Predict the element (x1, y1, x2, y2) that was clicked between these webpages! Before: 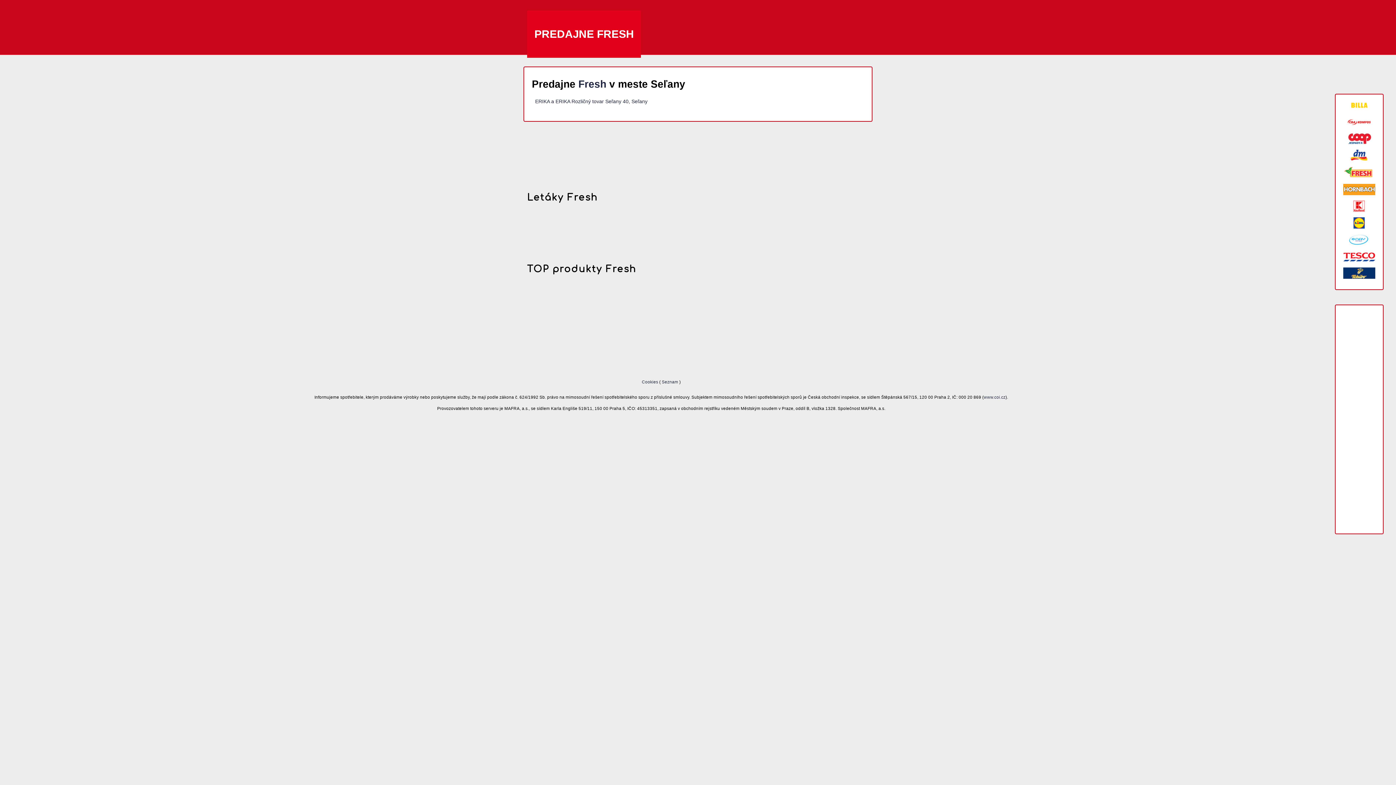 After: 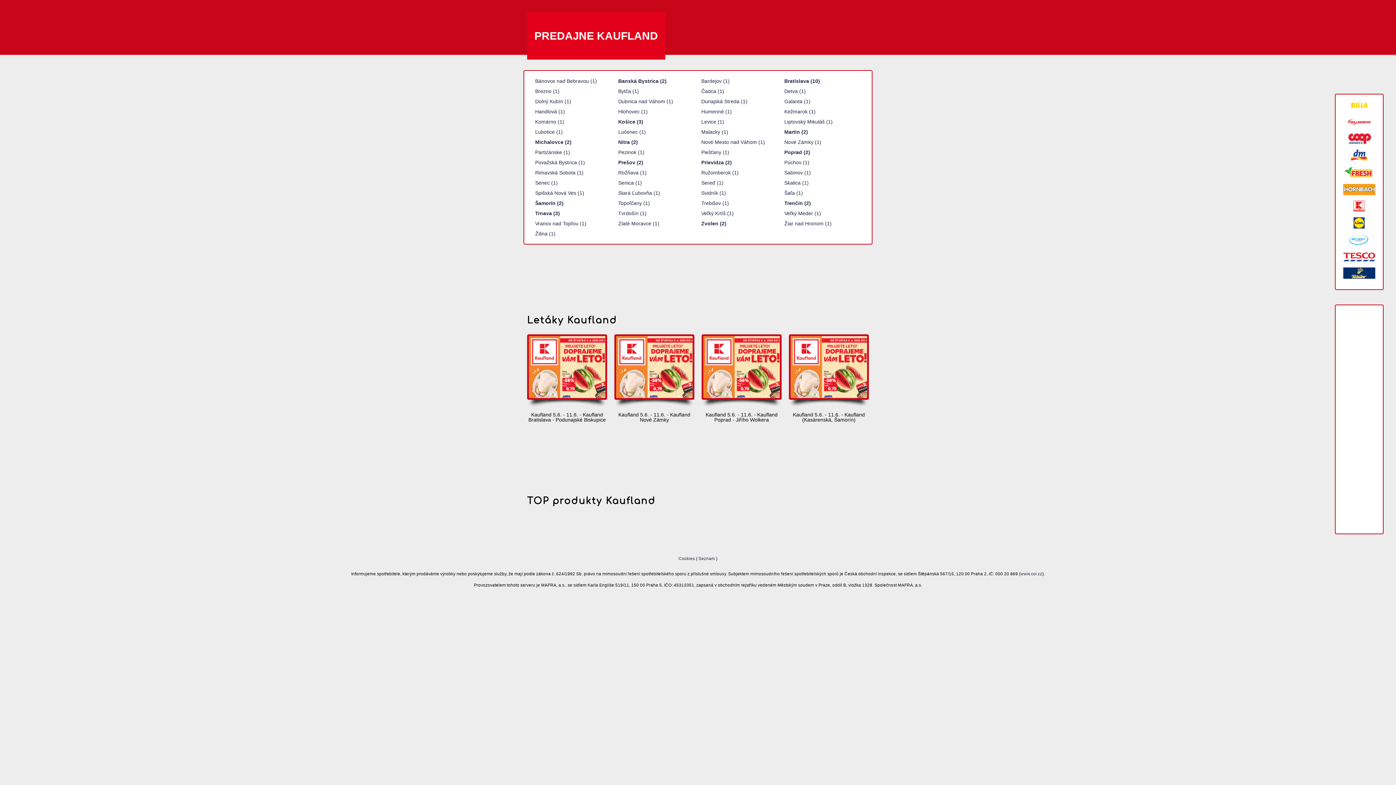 Action: bbox: (1343, 200, 1375, 212)